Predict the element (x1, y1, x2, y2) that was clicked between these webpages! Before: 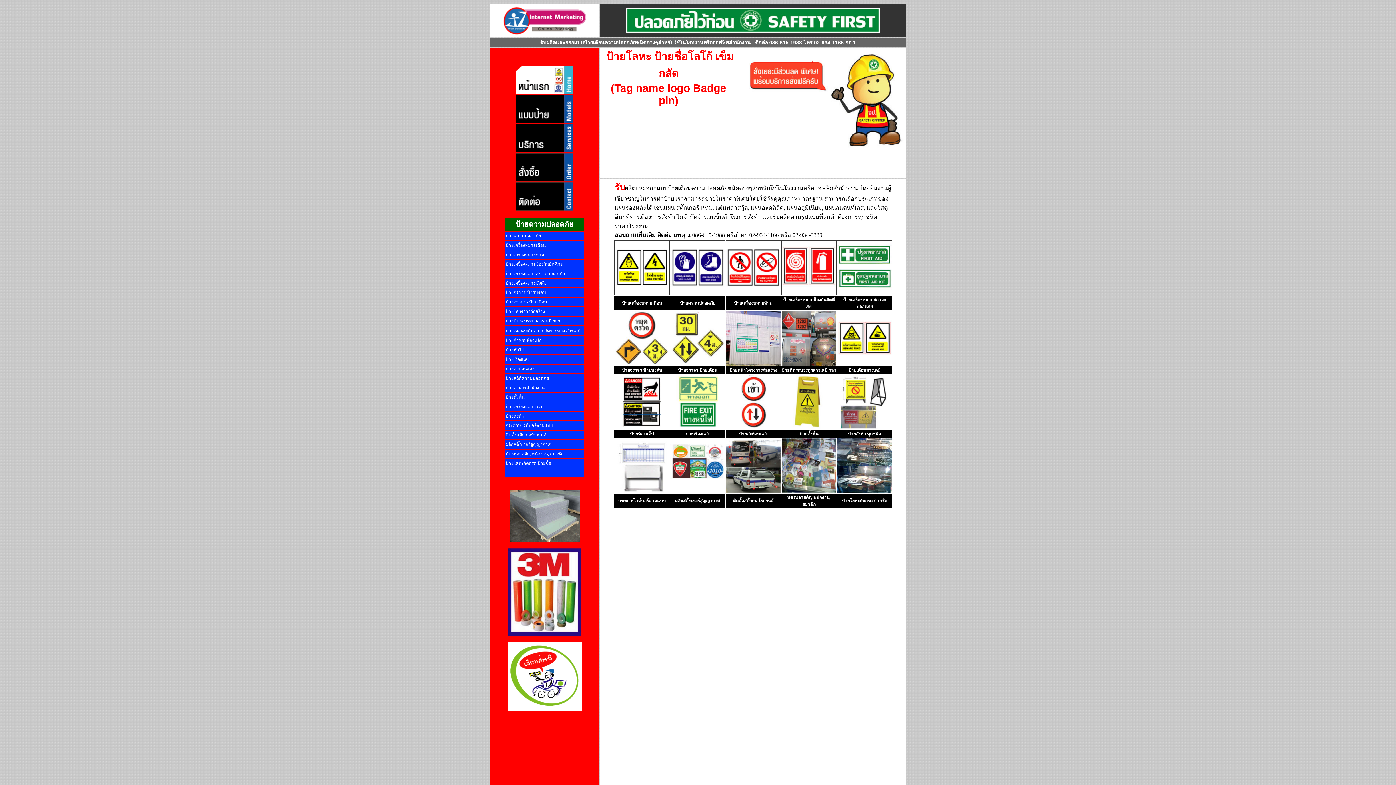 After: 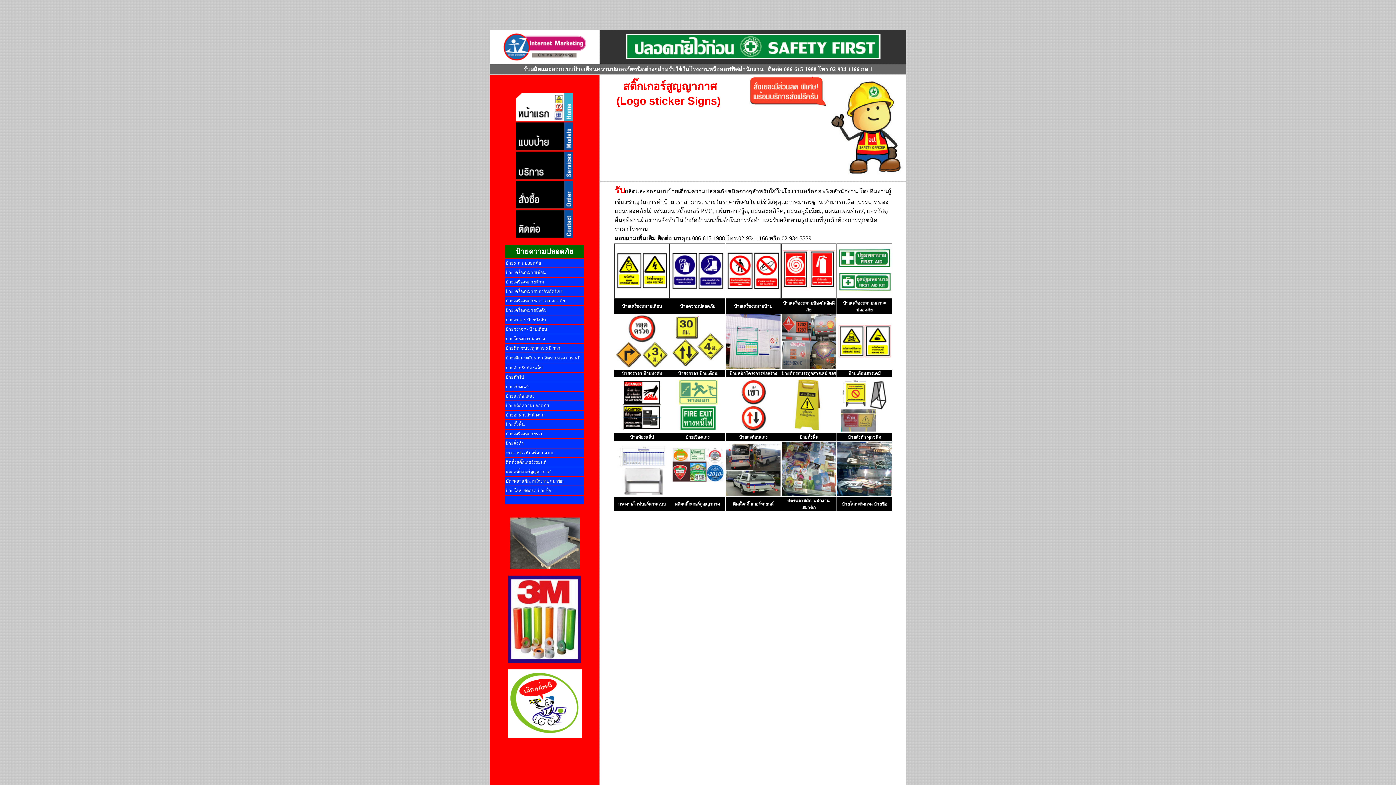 Action: bbox: (505, 442, 550, 447) label: ผลิตสติ๊กเกอร์สูญญากาศ